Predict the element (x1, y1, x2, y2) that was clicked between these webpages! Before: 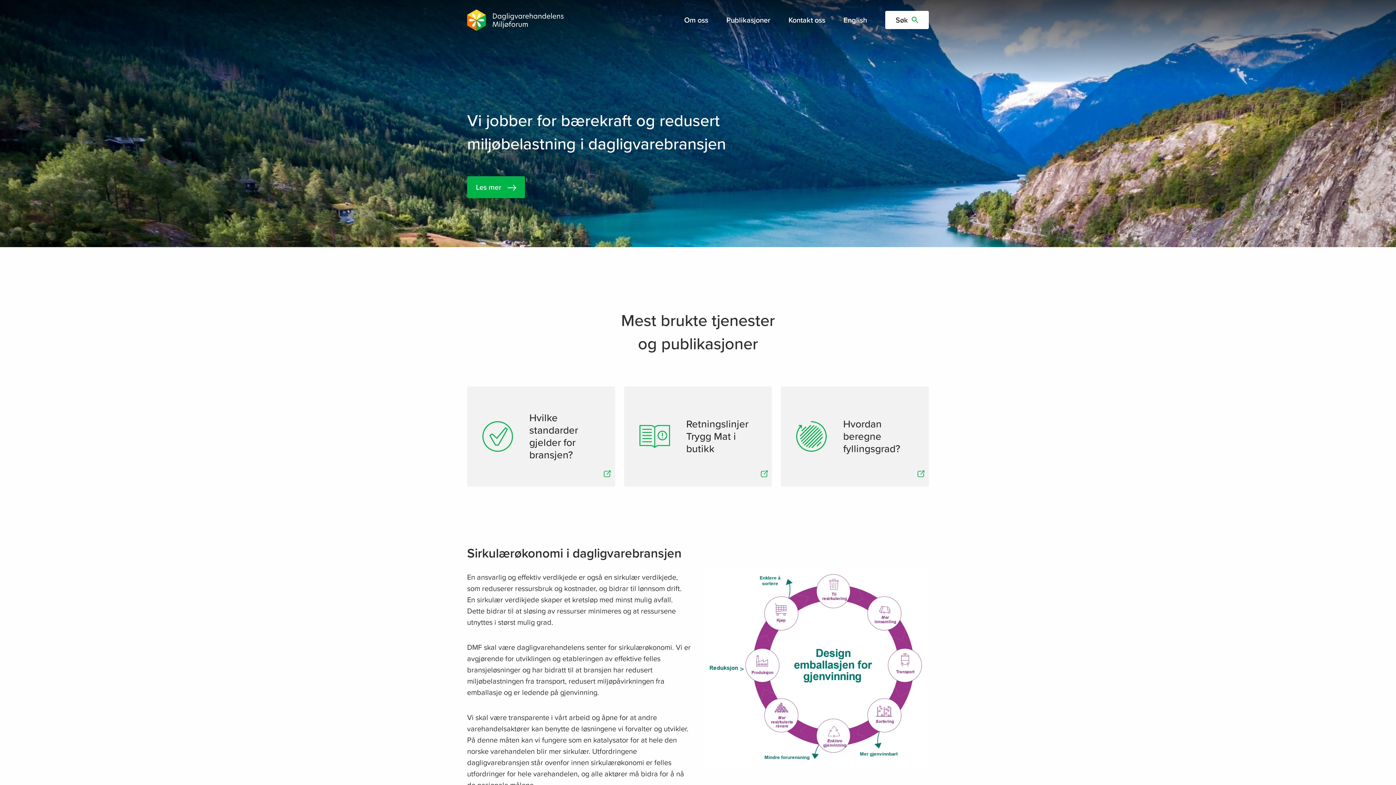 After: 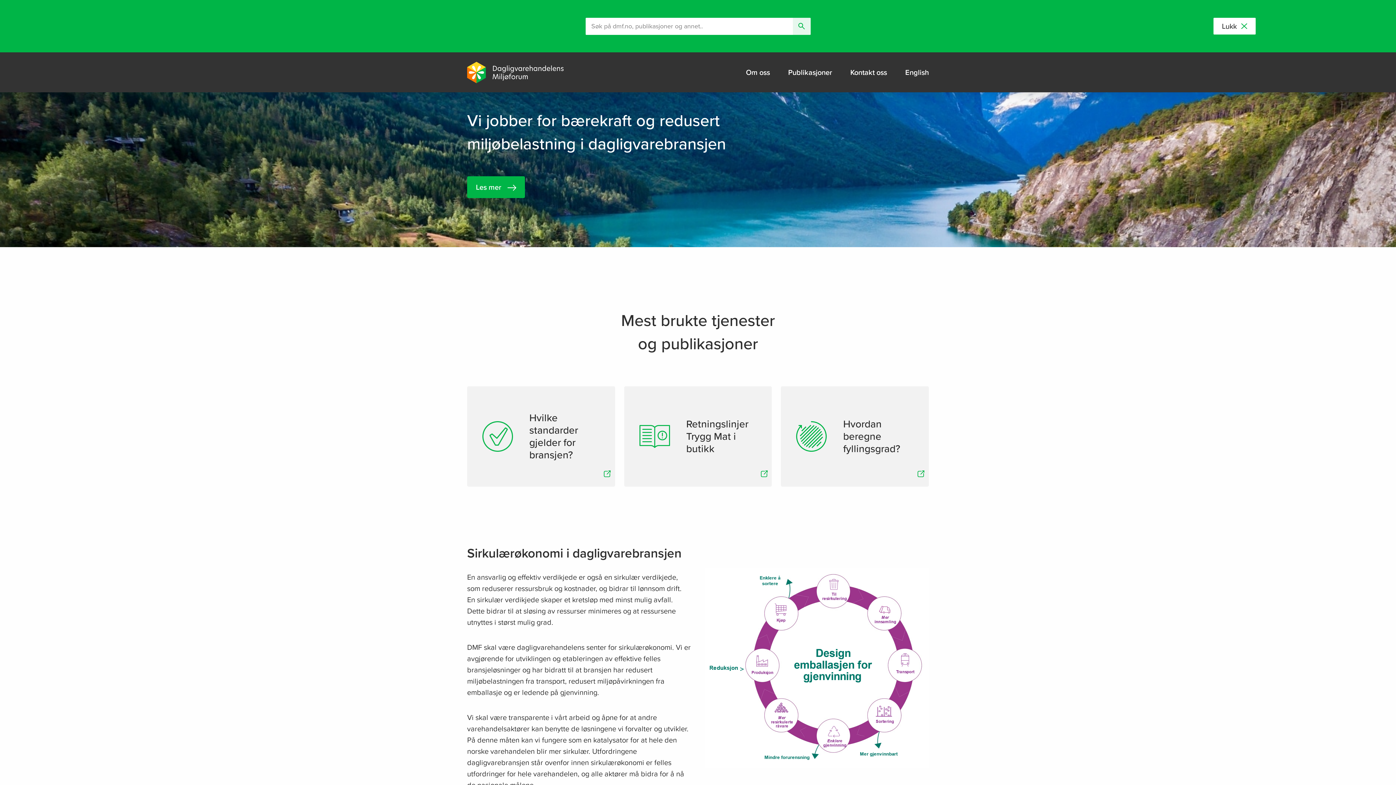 Action: bbox: (885, 10, 929, 29) label: Søk